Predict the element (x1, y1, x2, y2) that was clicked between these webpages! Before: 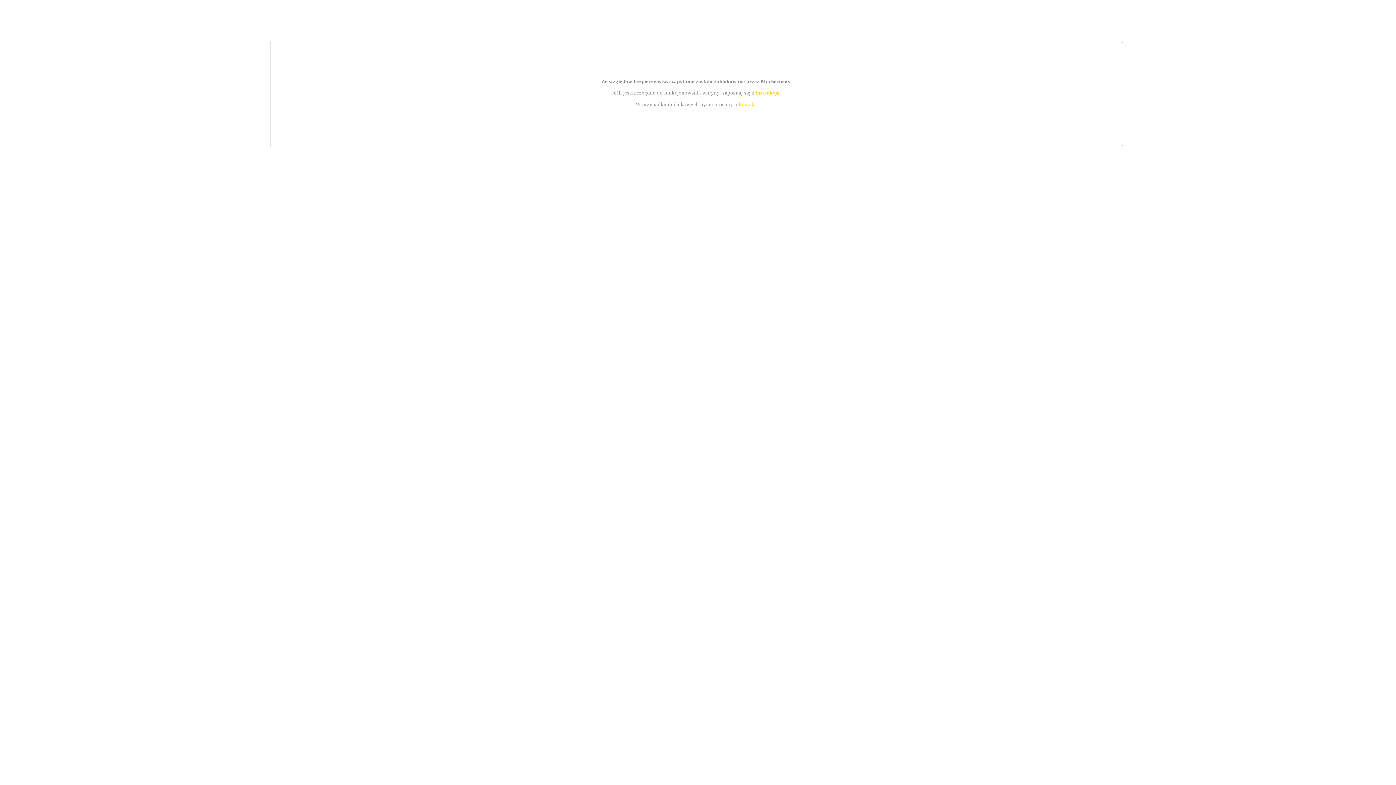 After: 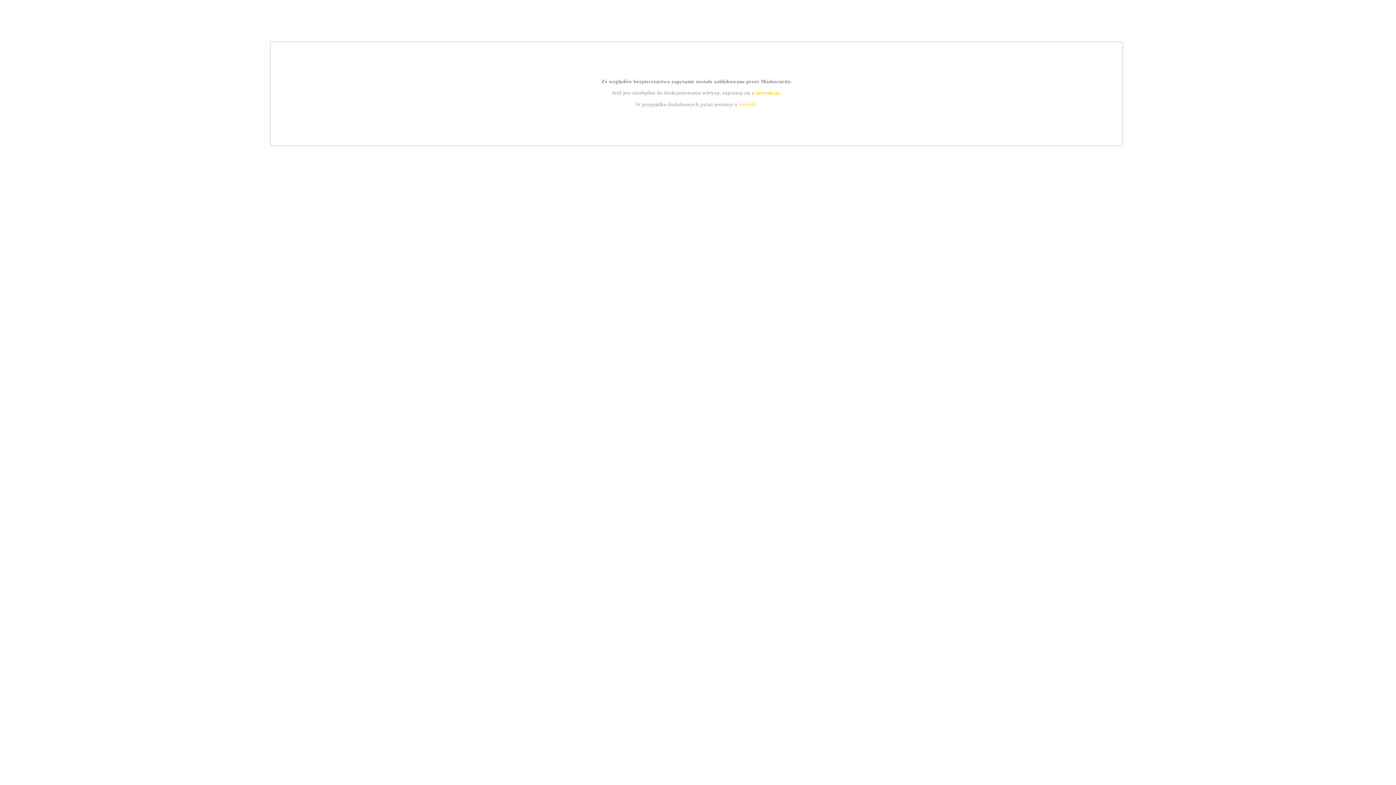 Action: label: instrukcją bbox: (755, 89, 779, 95)